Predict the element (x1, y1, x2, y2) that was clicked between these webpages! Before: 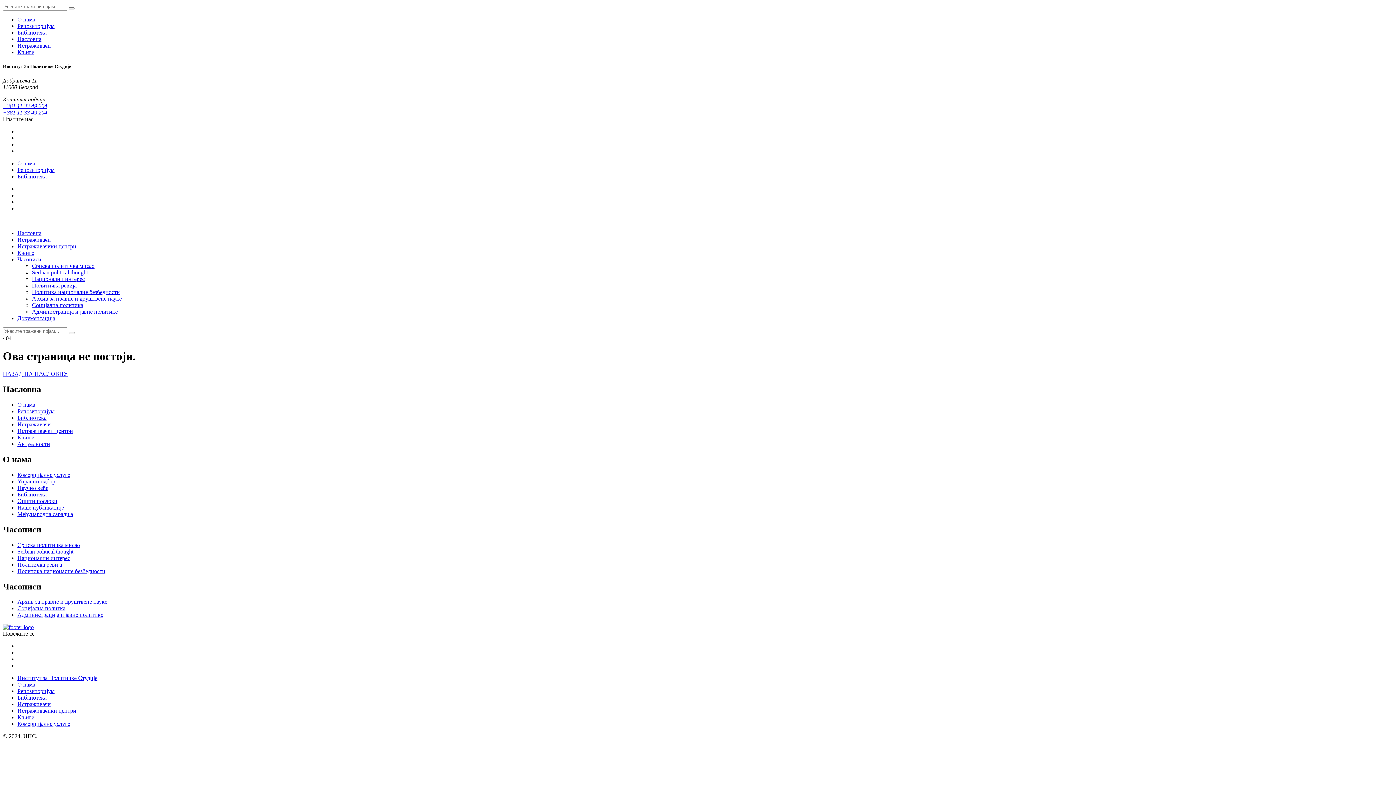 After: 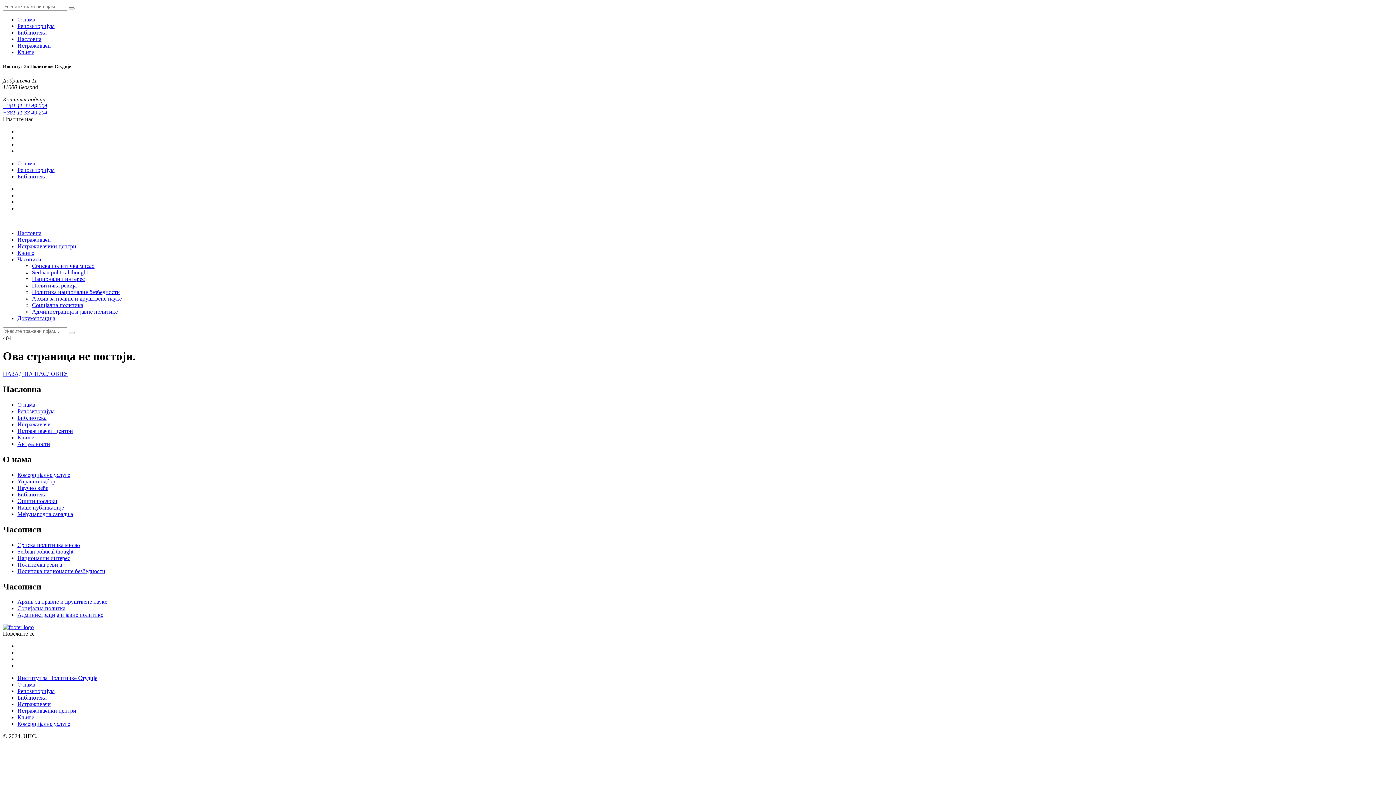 Action: label: Истраживачи bbox: (17, 701, 50, 707)